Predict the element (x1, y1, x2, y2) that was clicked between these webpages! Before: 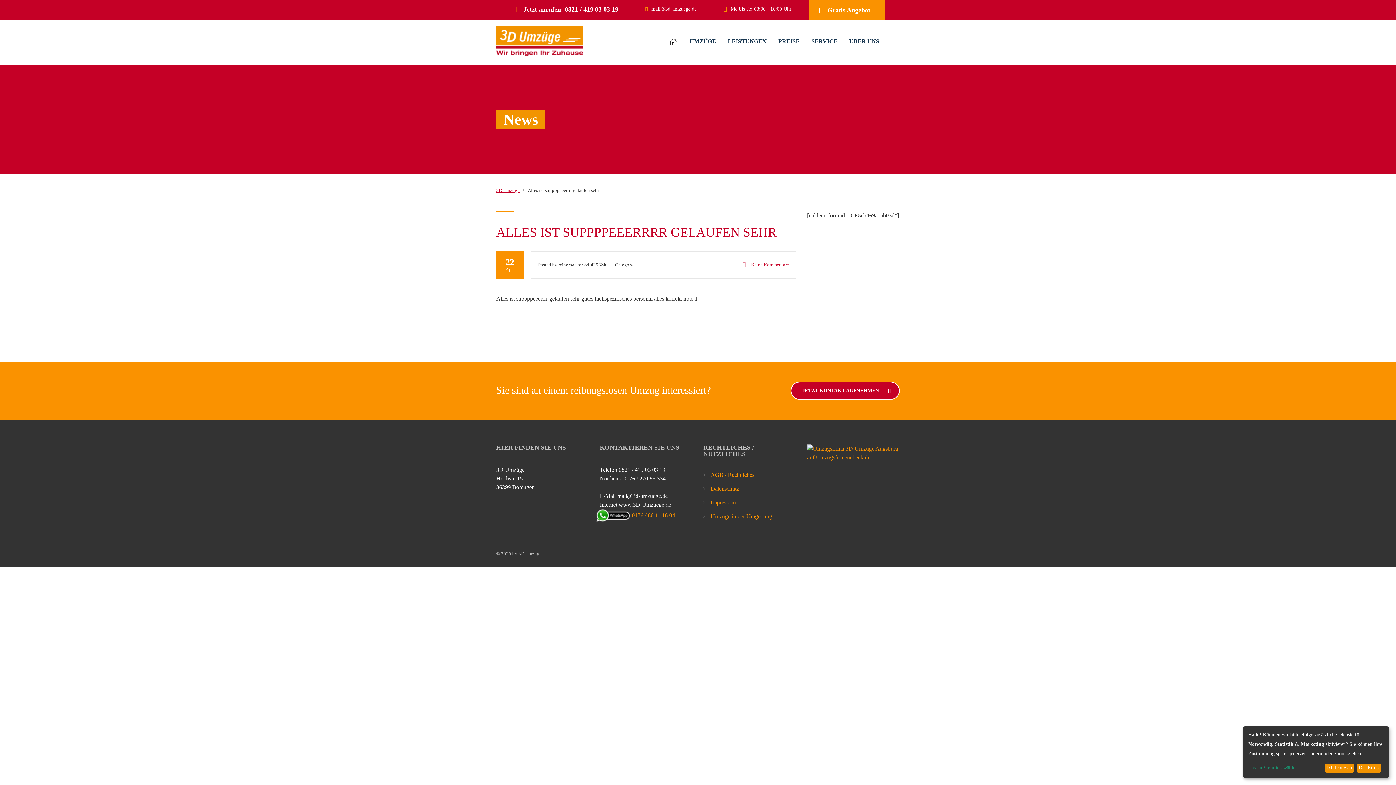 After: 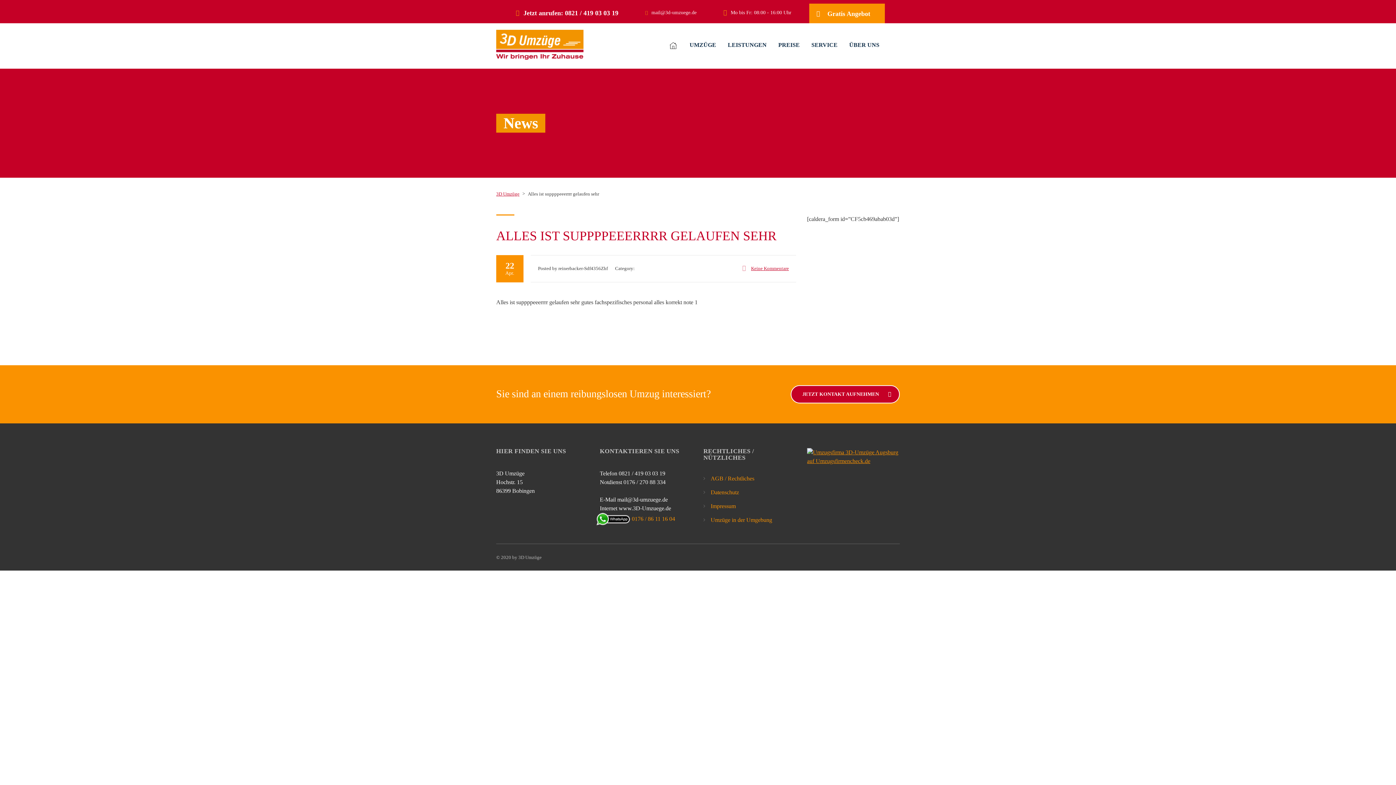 Action: label: Das ist ok bbox: (1357, 763, 1381, 773)